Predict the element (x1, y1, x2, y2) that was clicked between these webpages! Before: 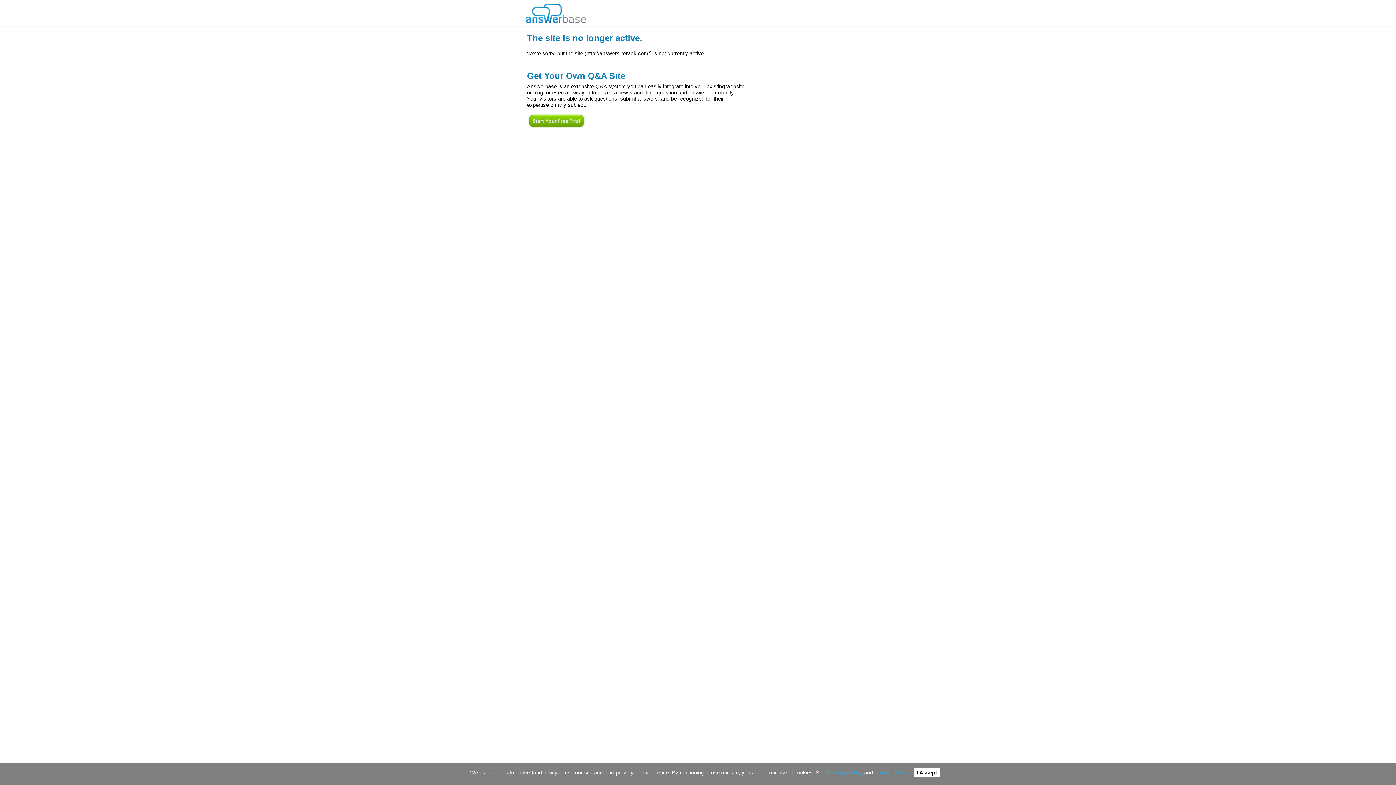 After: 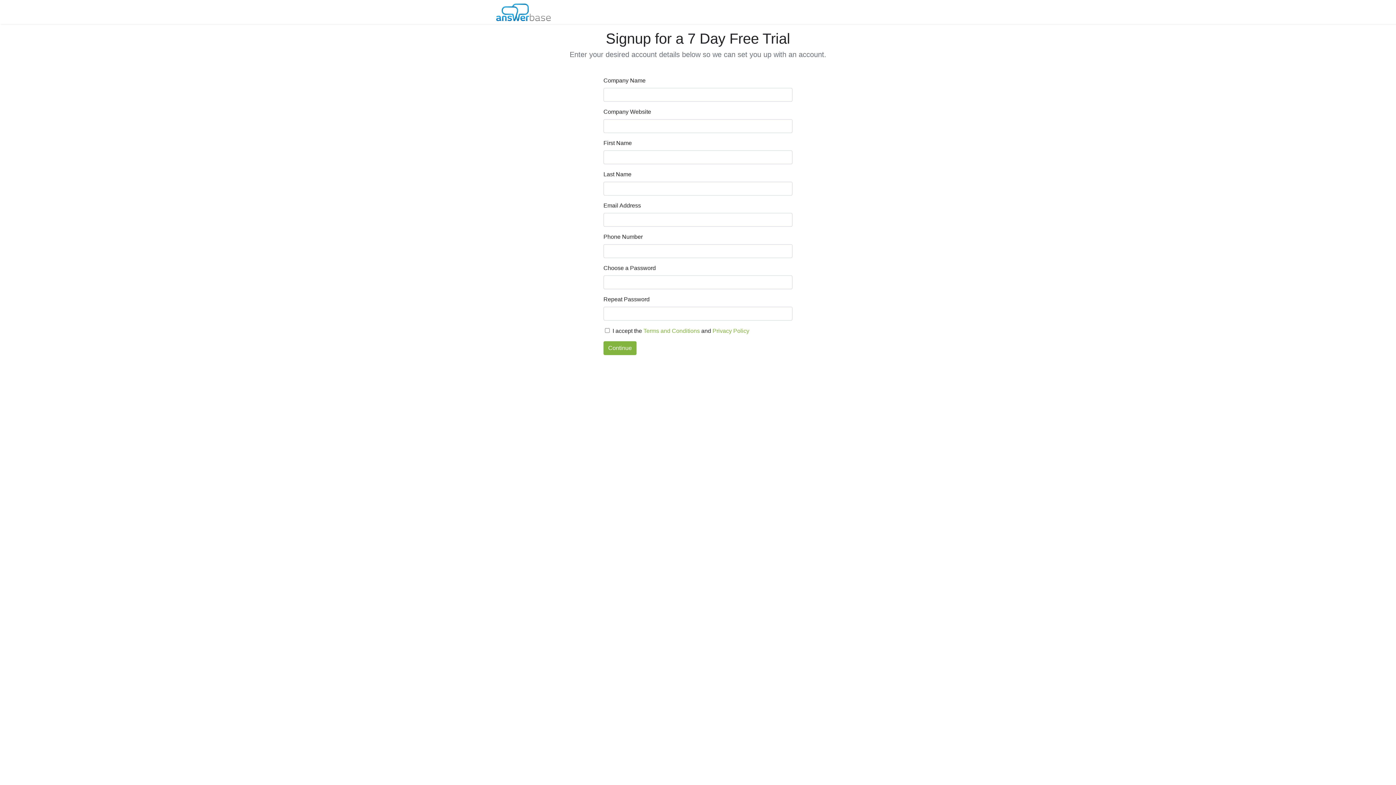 Action: bbox: (527, 124, 586, 130)